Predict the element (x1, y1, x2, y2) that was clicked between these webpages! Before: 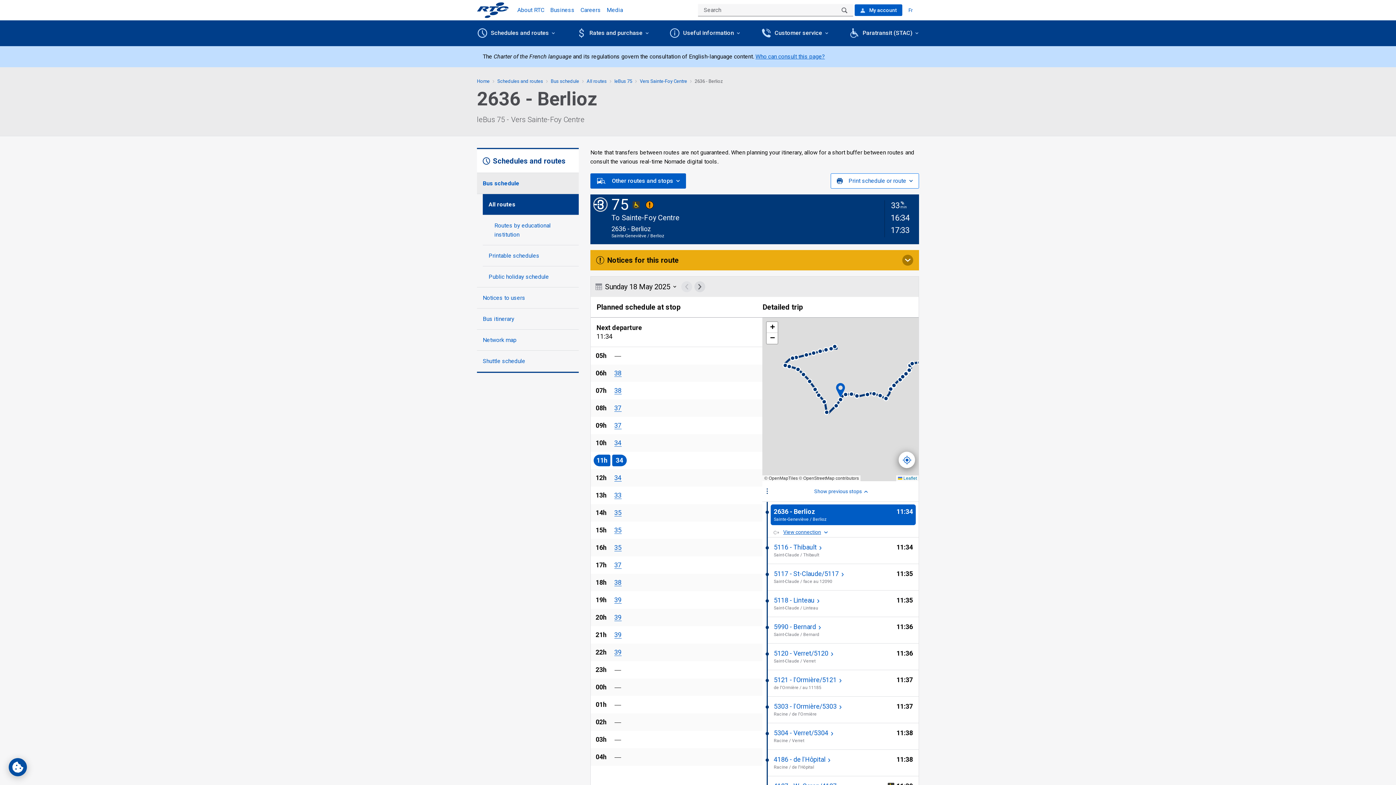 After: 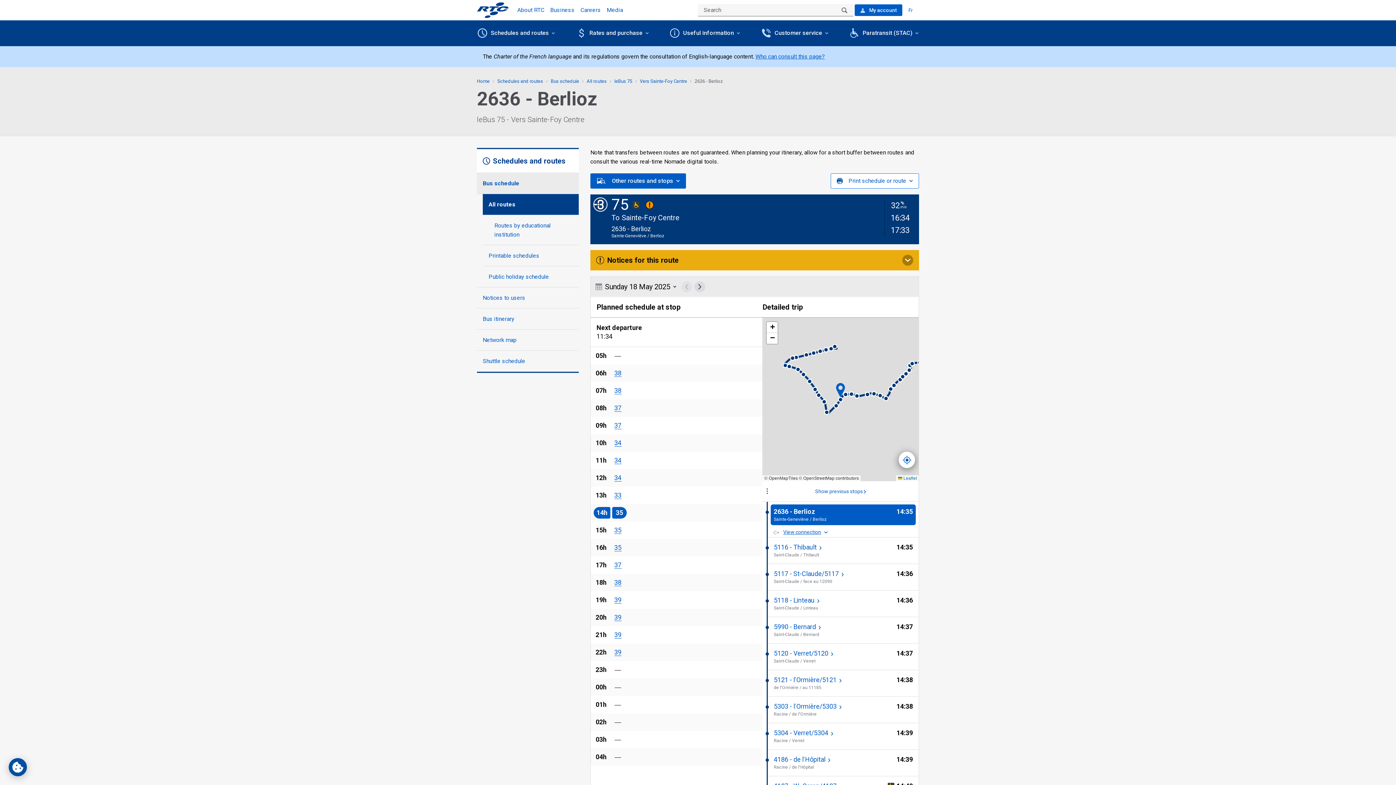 Action: label: 18 hour
35 bbox: (614, 509, 621, 516)